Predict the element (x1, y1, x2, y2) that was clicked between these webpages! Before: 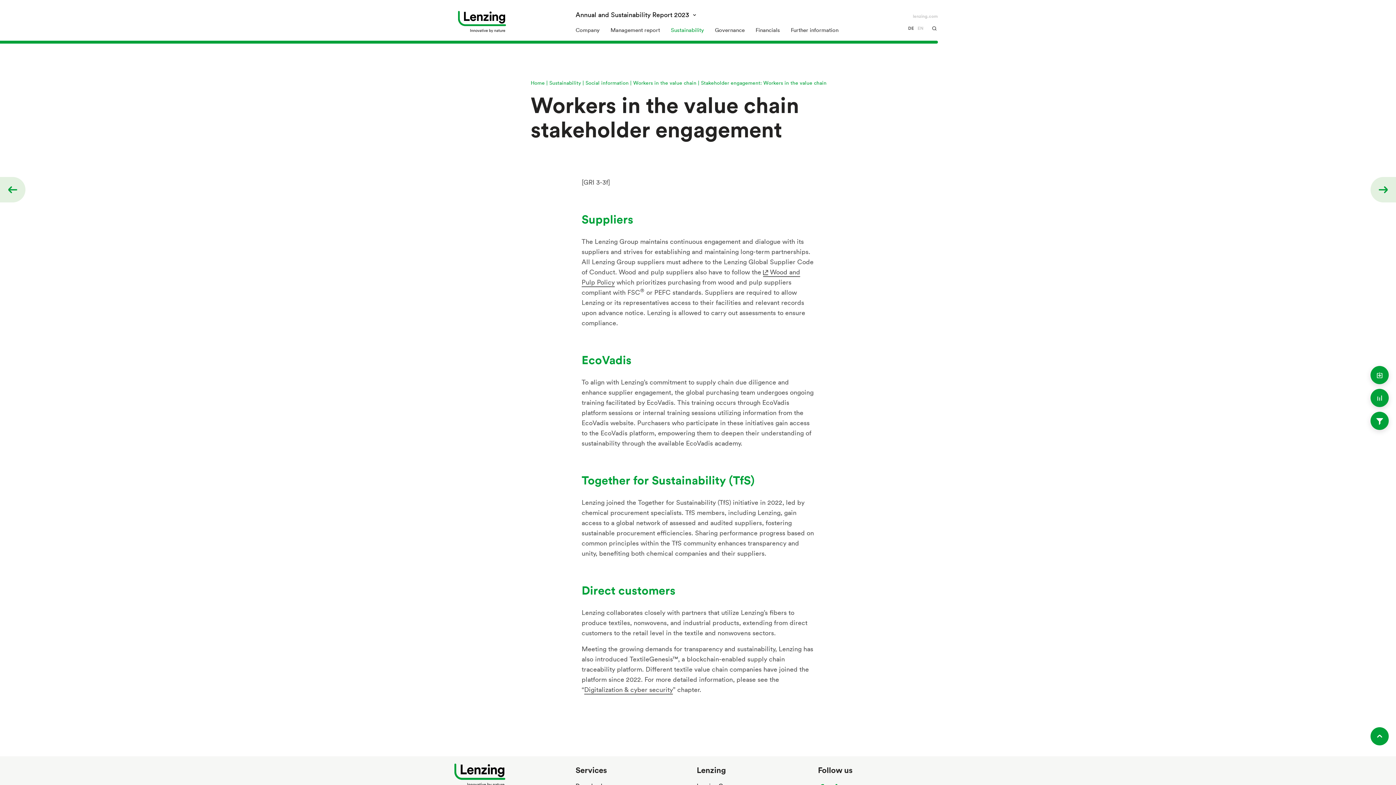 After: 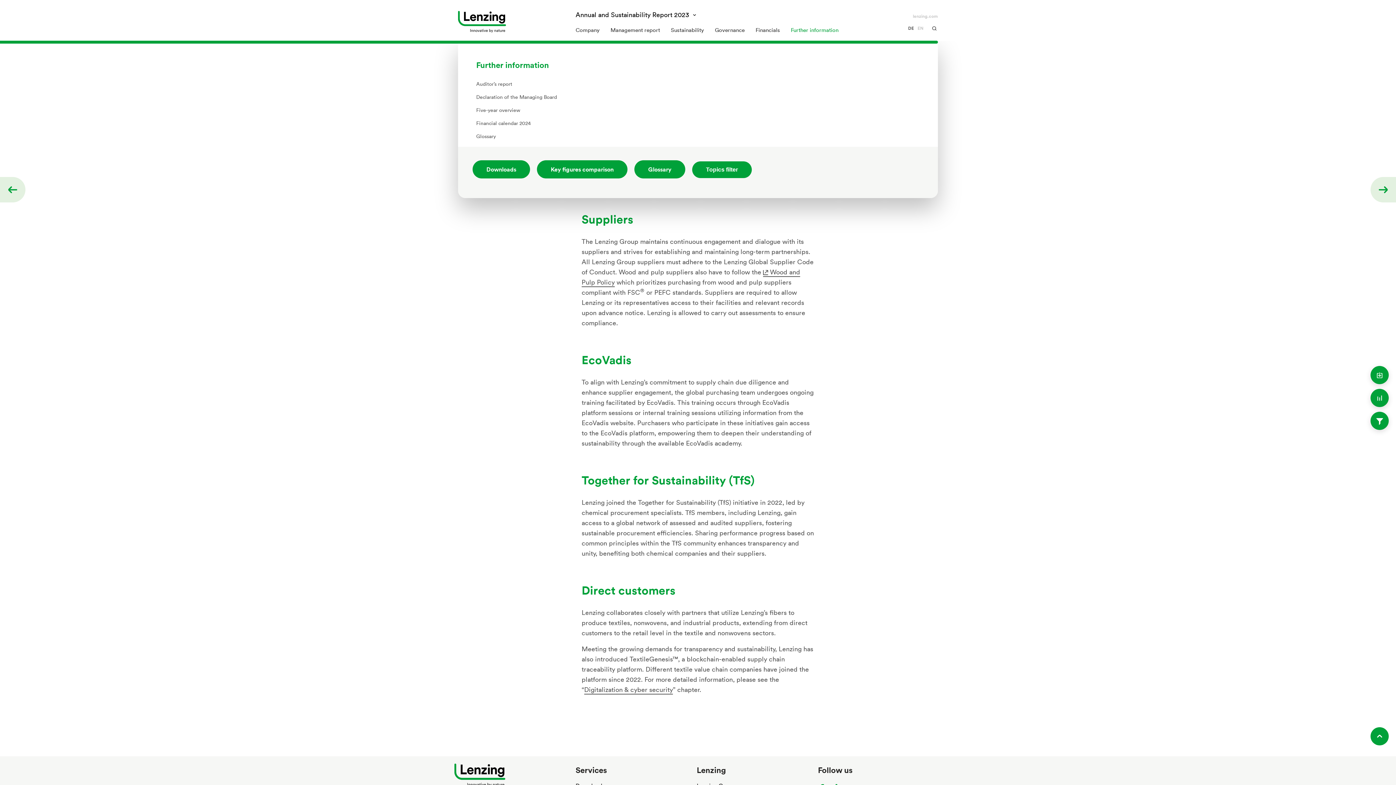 Action: bbox: (791, 17, 838, 33) label: Further information